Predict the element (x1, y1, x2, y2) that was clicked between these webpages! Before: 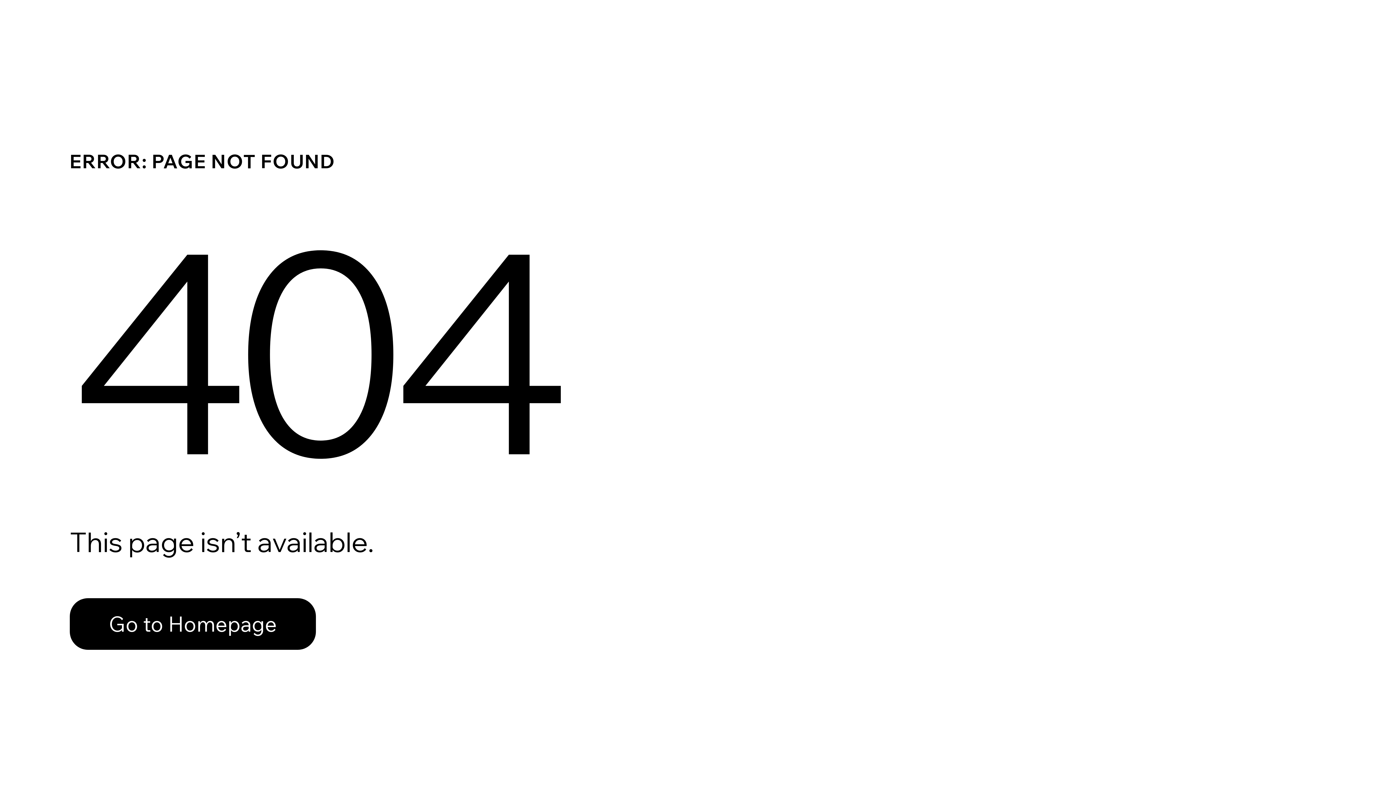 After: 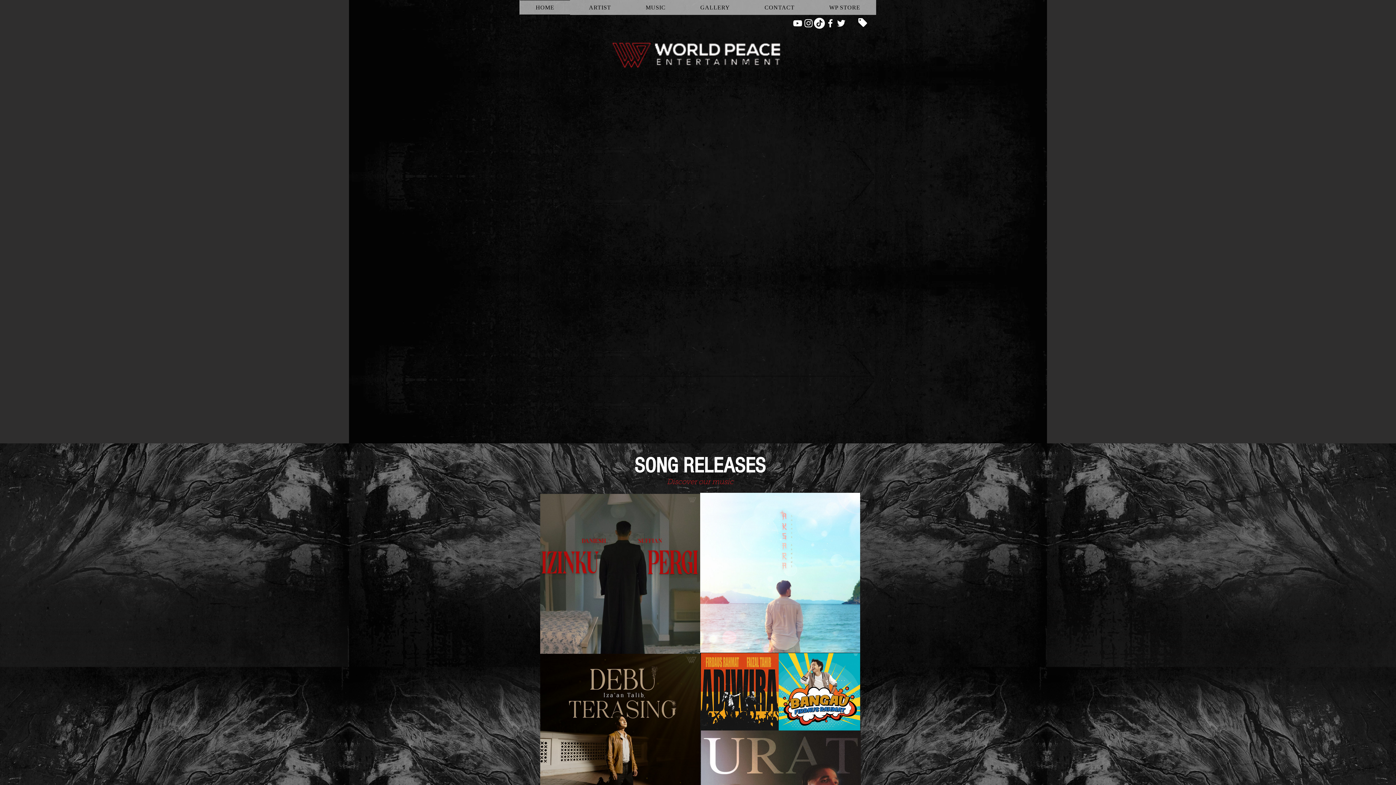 Action: label: Go to Homepage bbox: (69, 582, 768, 659)